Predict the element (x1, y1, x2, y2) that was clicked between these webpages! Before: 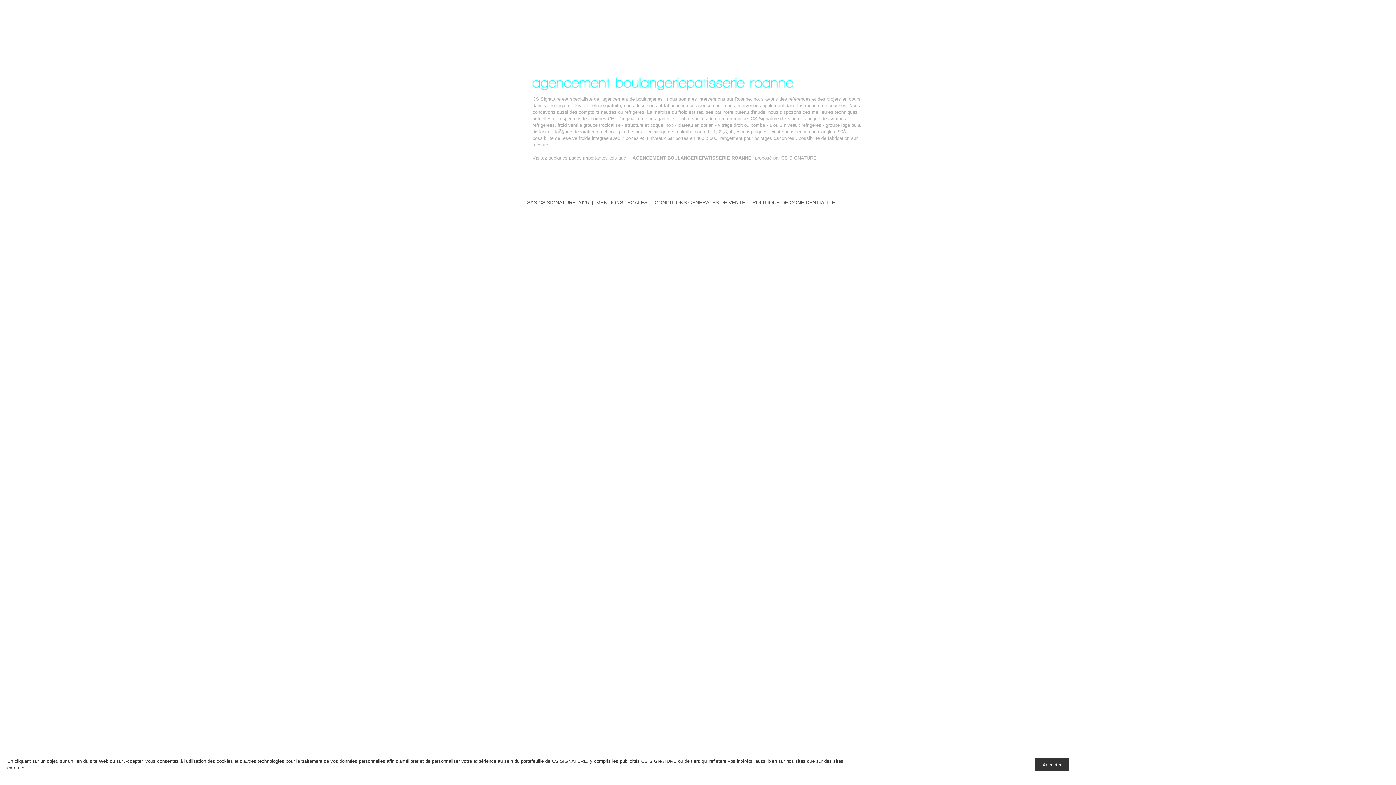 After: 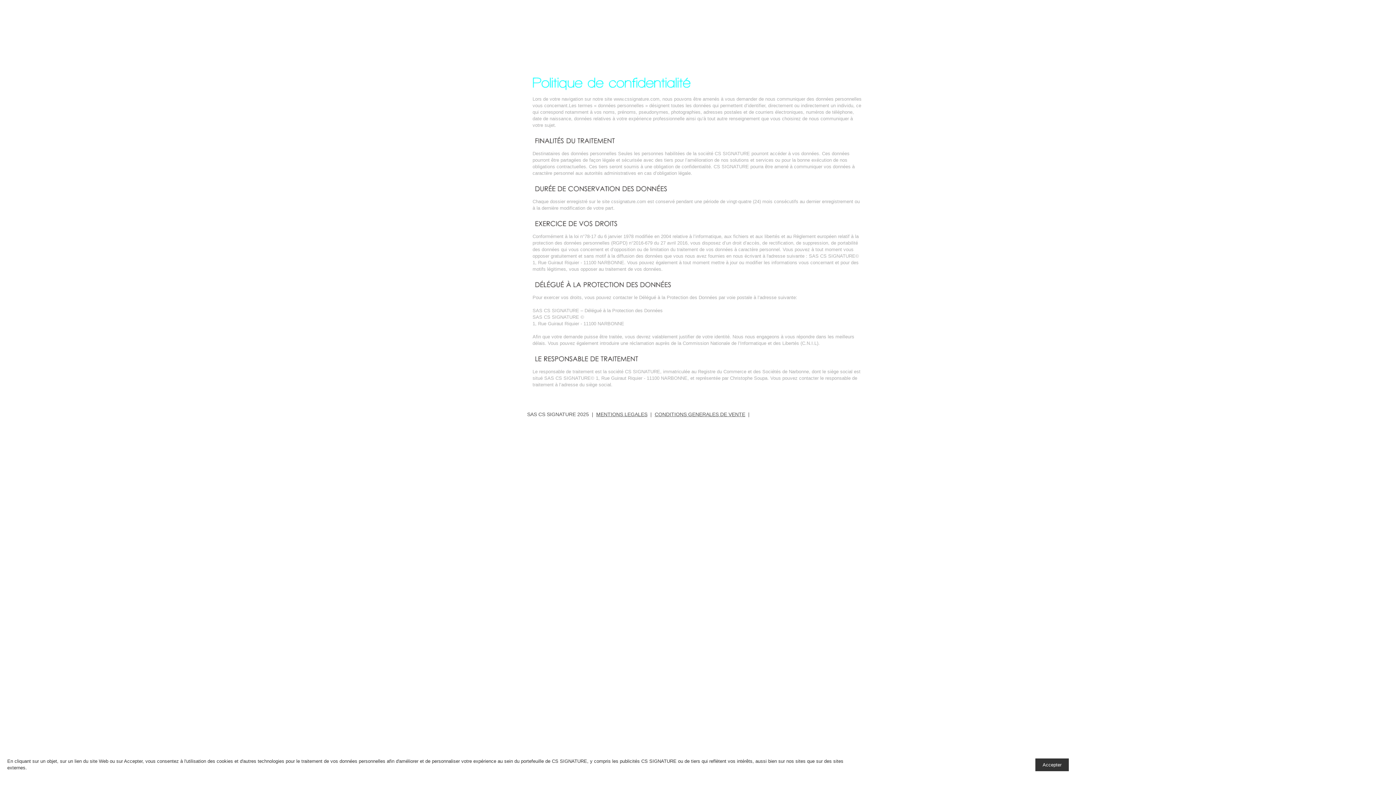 Action: label: POLITIQUE DE CONFIDENTIALITE bbox: (752, 199, 835, 205)